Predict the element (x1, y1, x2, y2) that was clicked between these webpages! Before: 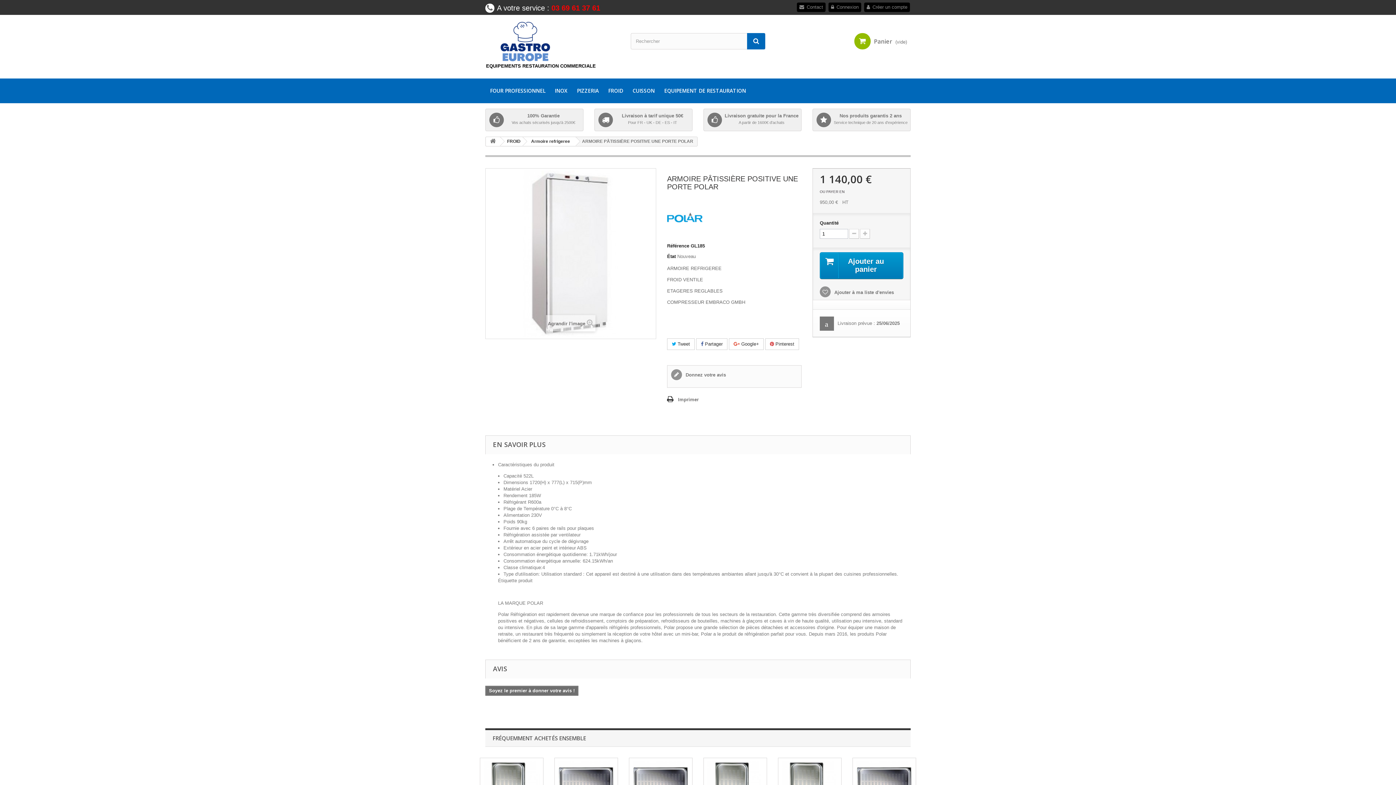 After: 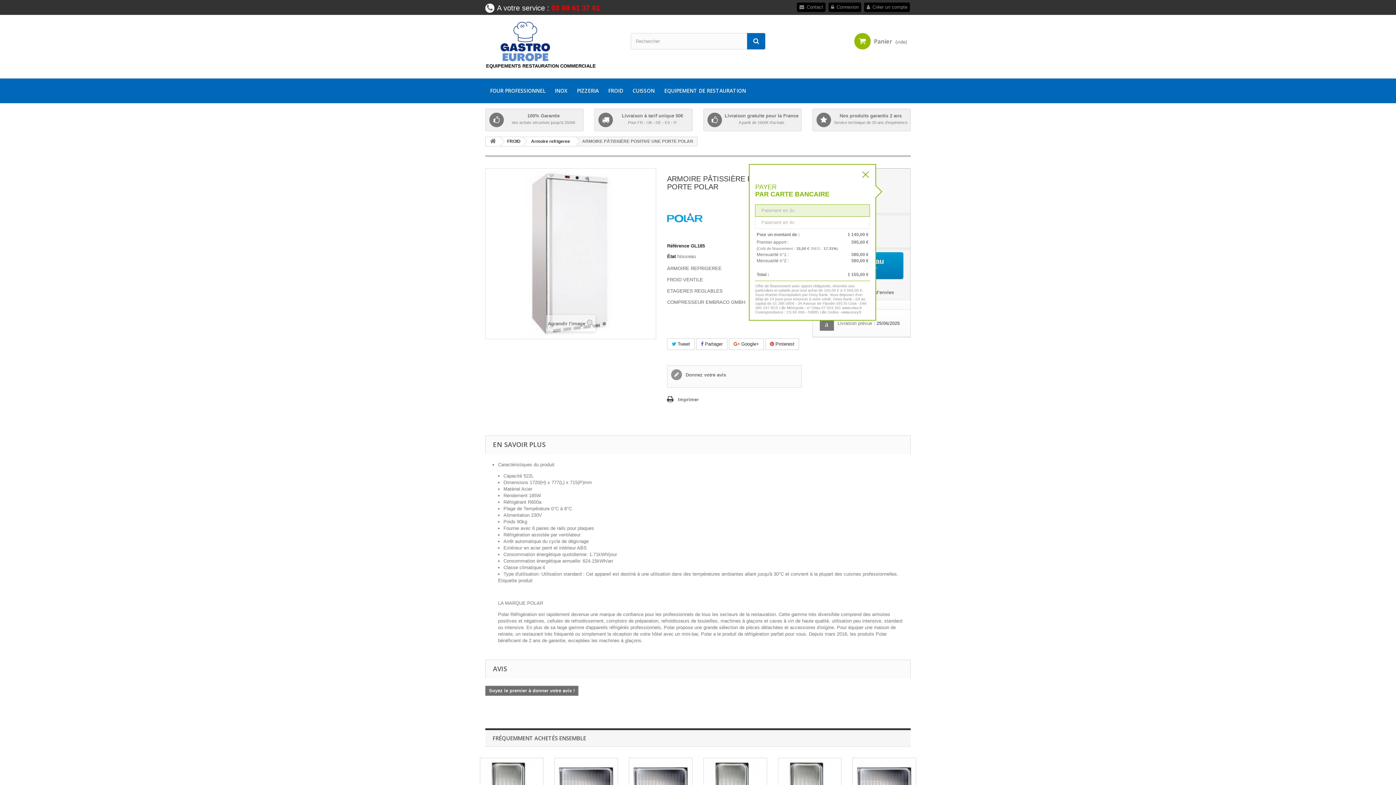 Action: bbox: (819, 187, 889, 196) label: OU PAYER EN